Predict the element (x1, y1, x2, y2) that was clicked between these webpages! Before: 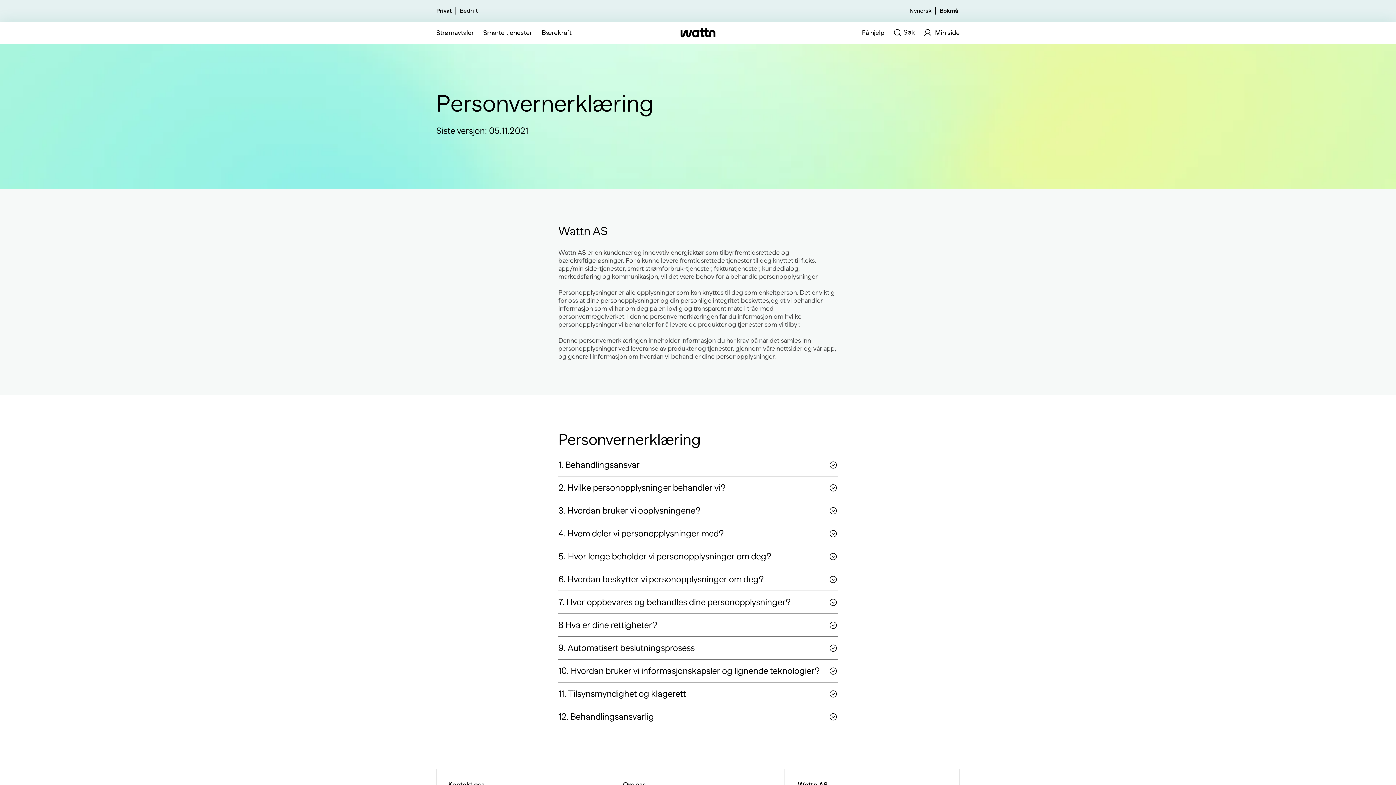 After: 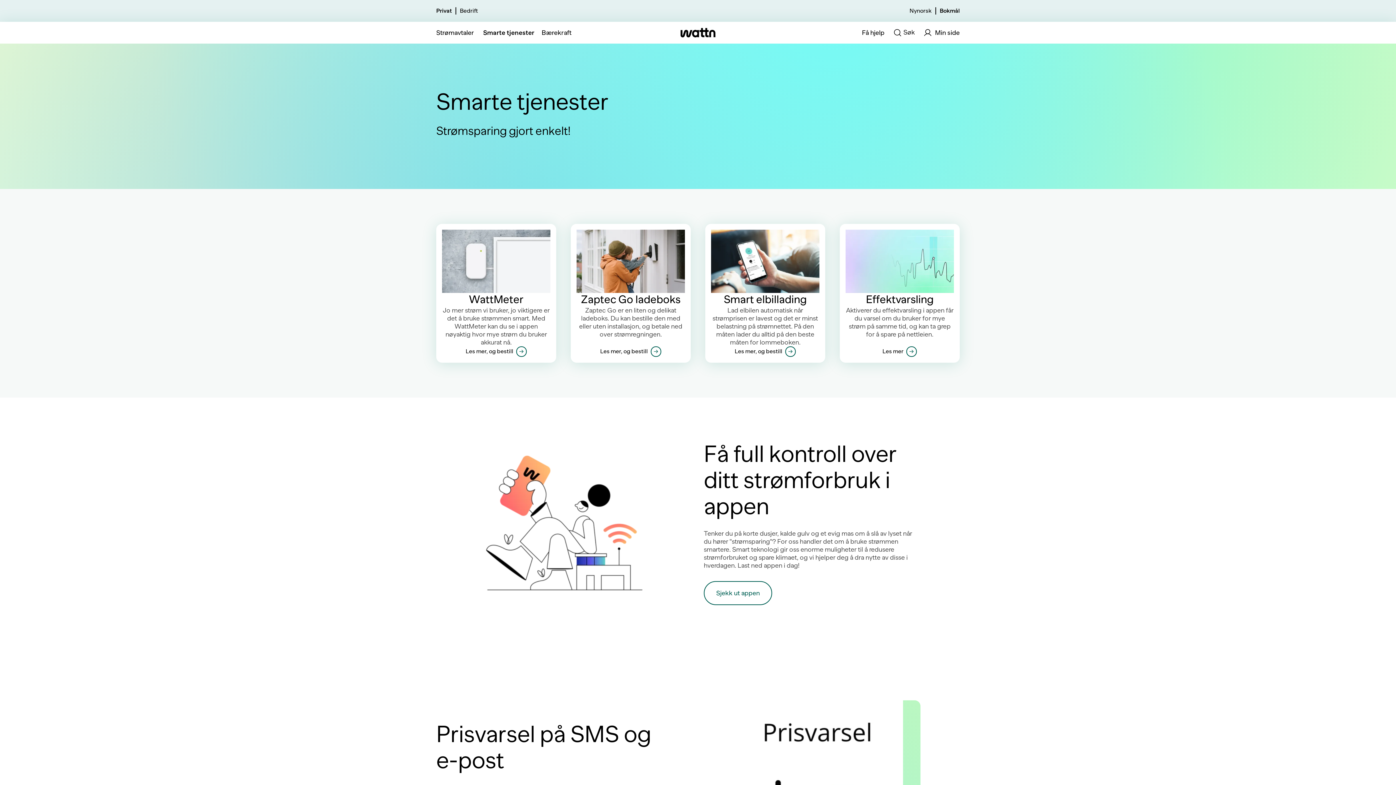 Action: bbox: (483, 28, 534, 36) label: Smarte tjenester